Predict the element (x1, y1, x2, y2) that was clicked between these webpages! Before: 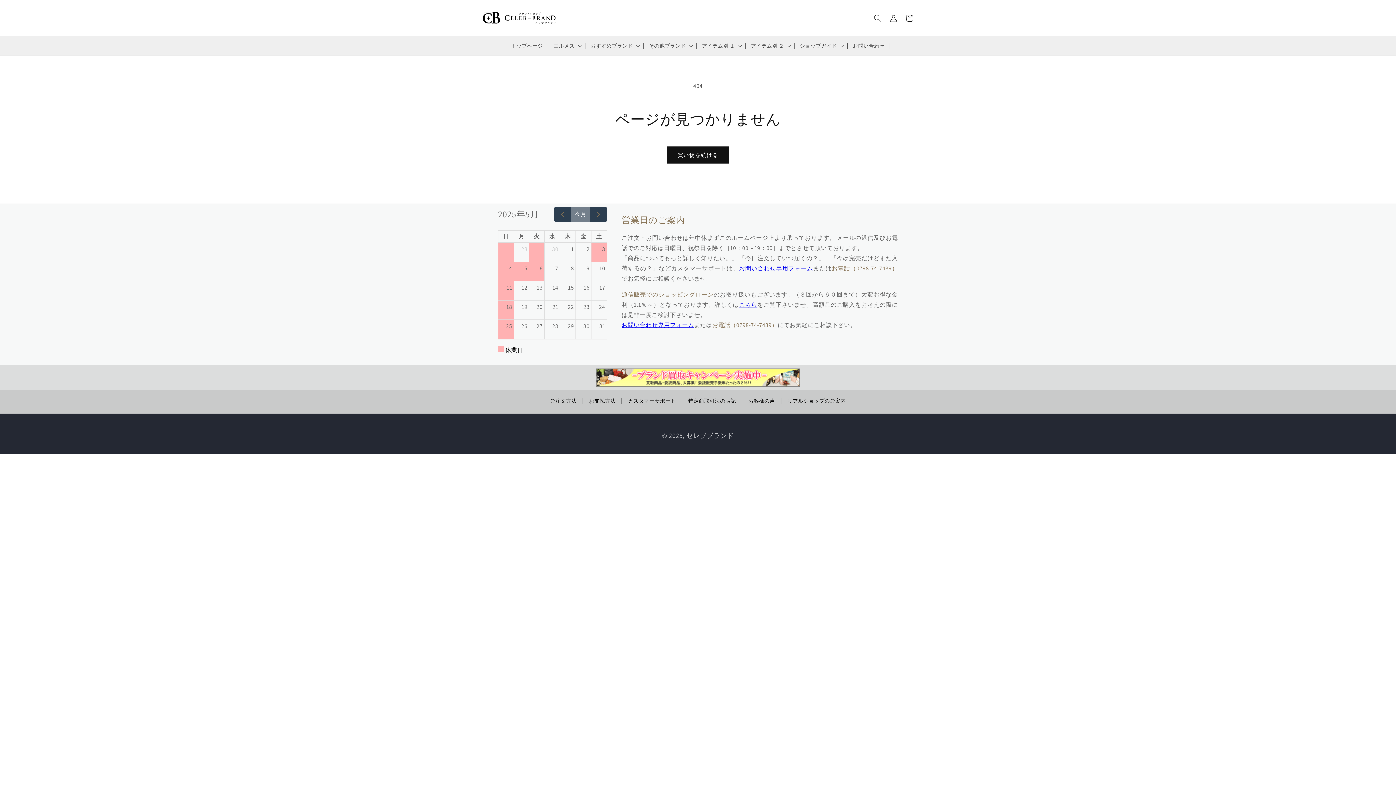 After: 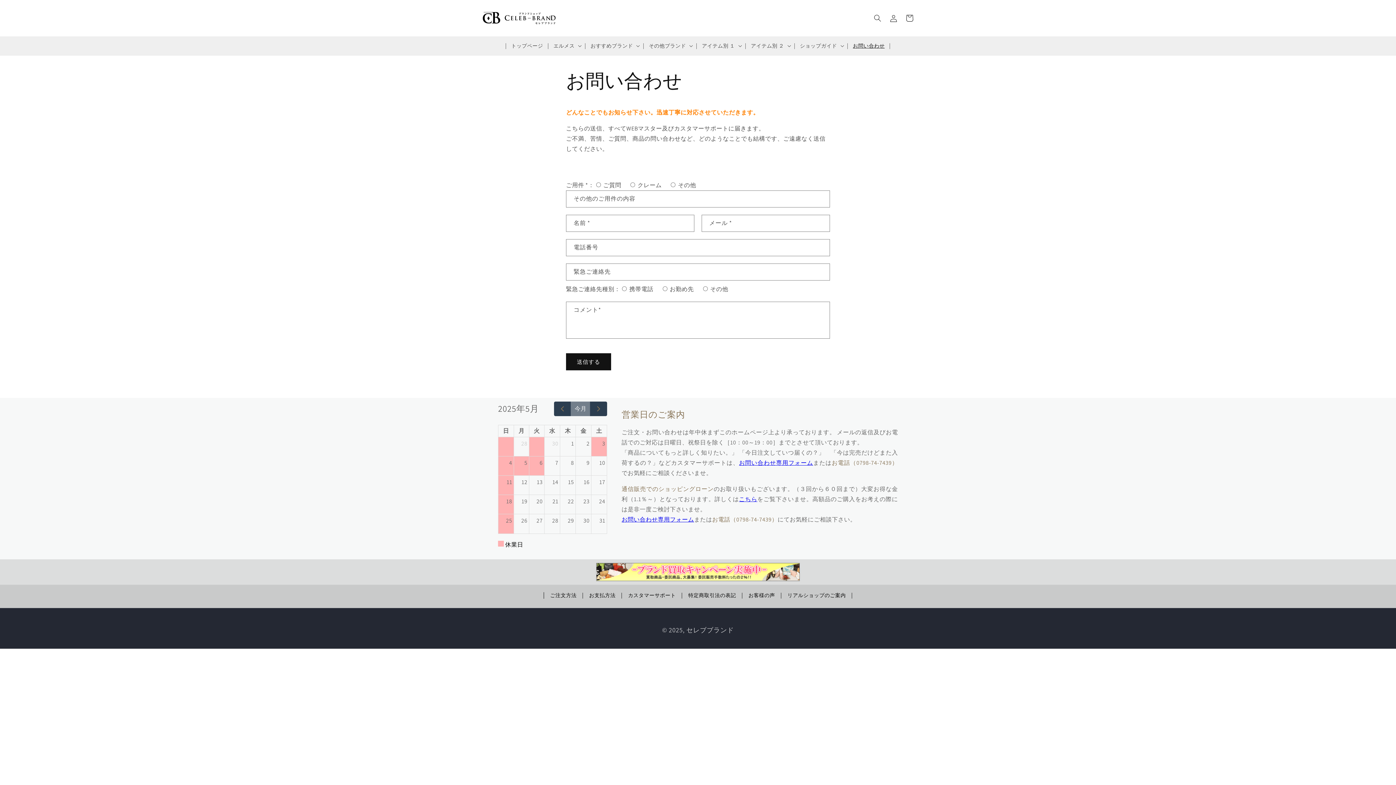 Action: label: お問い合わせ bbox: (848, 36, 889, 55)